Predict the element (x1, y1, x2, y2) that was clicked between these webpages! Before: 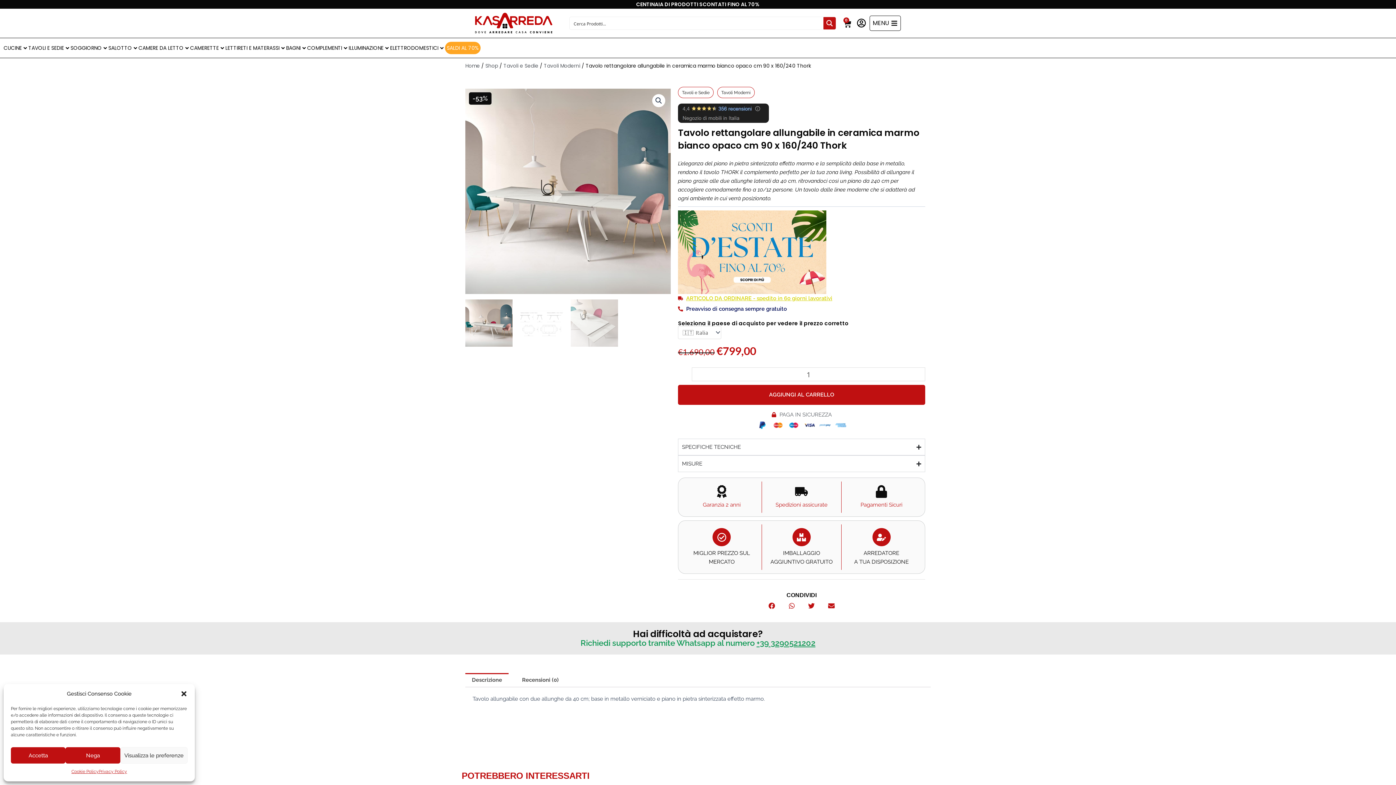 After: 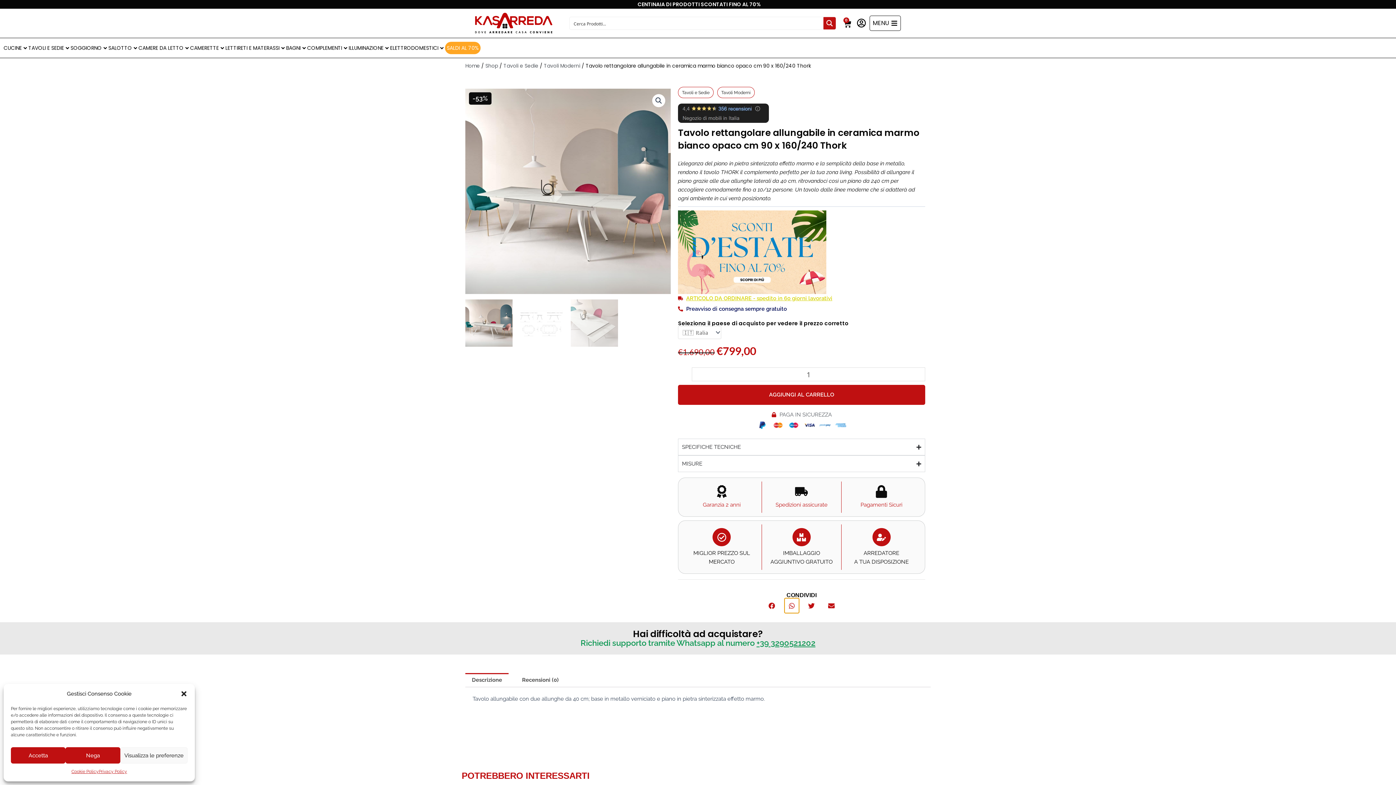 Action: bbox: (784, 598, 799, 613) label: Condividi su whatsapp